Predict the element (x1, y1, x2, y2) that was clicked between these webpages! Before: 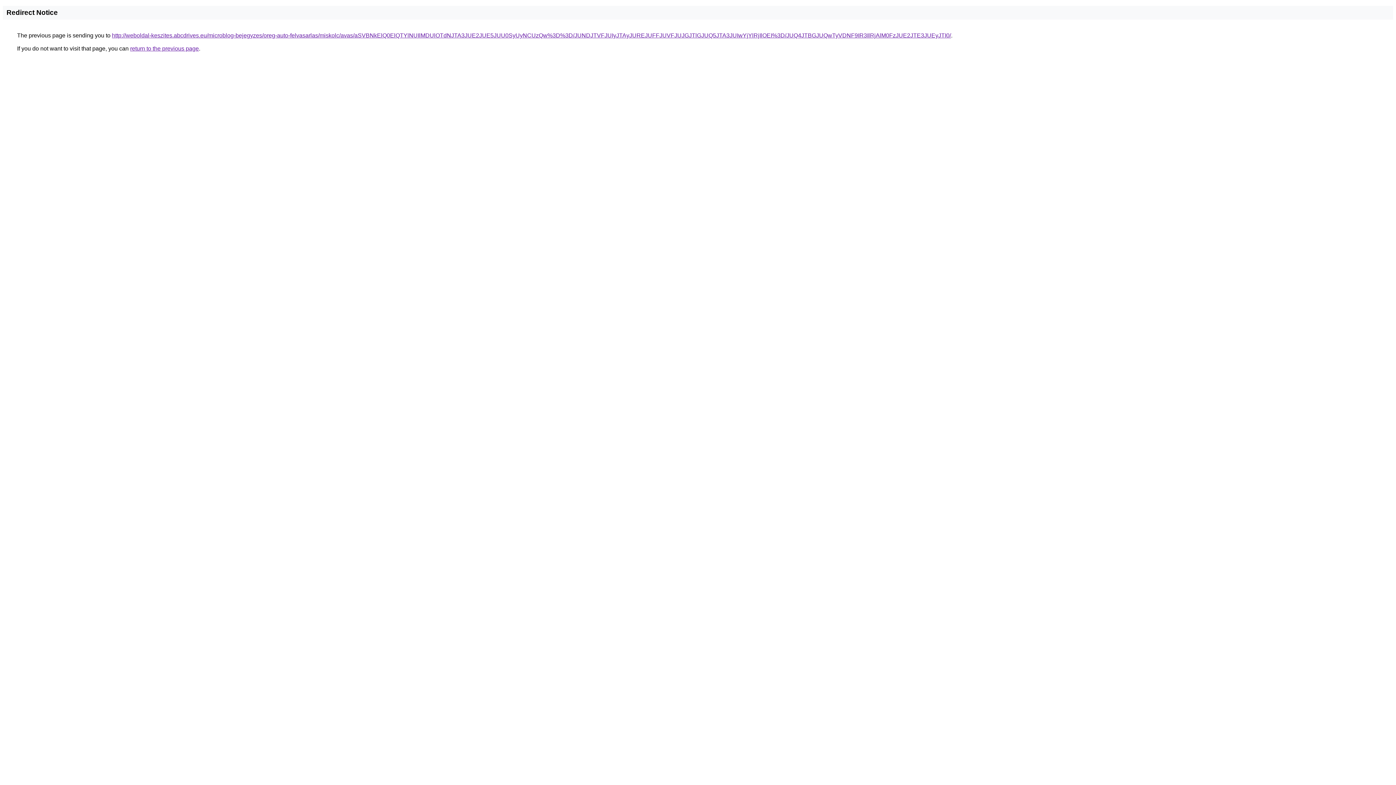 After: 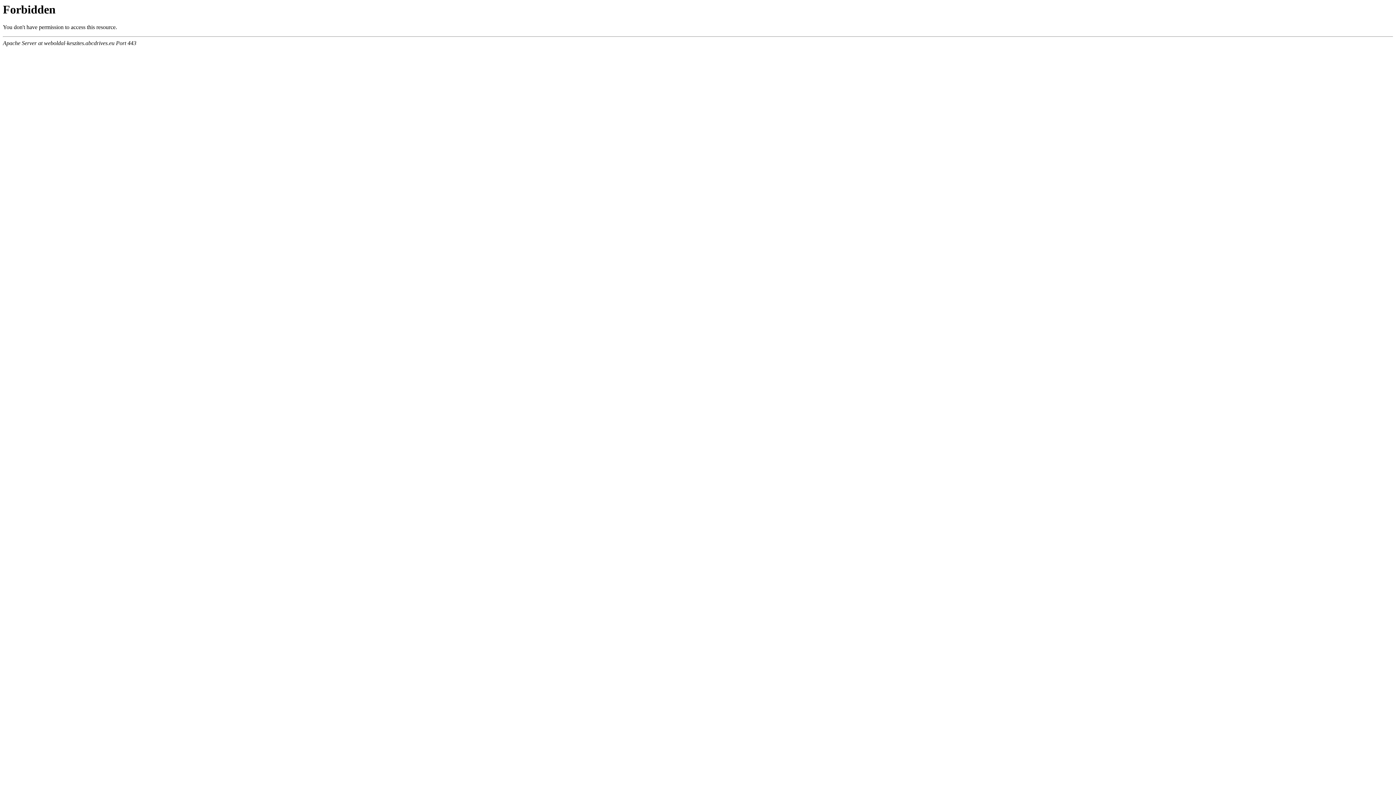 Action: bbox: (112, 32, 951, 38) label: http://weboldal-keszites.abcdrives.eu/microblog-bejegyzes/oreg-auto-felvasarlas/miskolc/avas/aSVBNkElQ0ElQTYlNUIlMDUlOTdNJTA3JUE2JUE5JUU0SyUyNCUzQw%3D%3D/JUNDJTVFJUIyJTAyJUREJUFFJUVFJUJGJTlGJUQ5JTA3JUIwYjYlRjIlOEI%3D/JUQ4JTBGJUQwTyVDNF9IR3IlRjAlM0FzJUE2JTE3JUEyJTI0/